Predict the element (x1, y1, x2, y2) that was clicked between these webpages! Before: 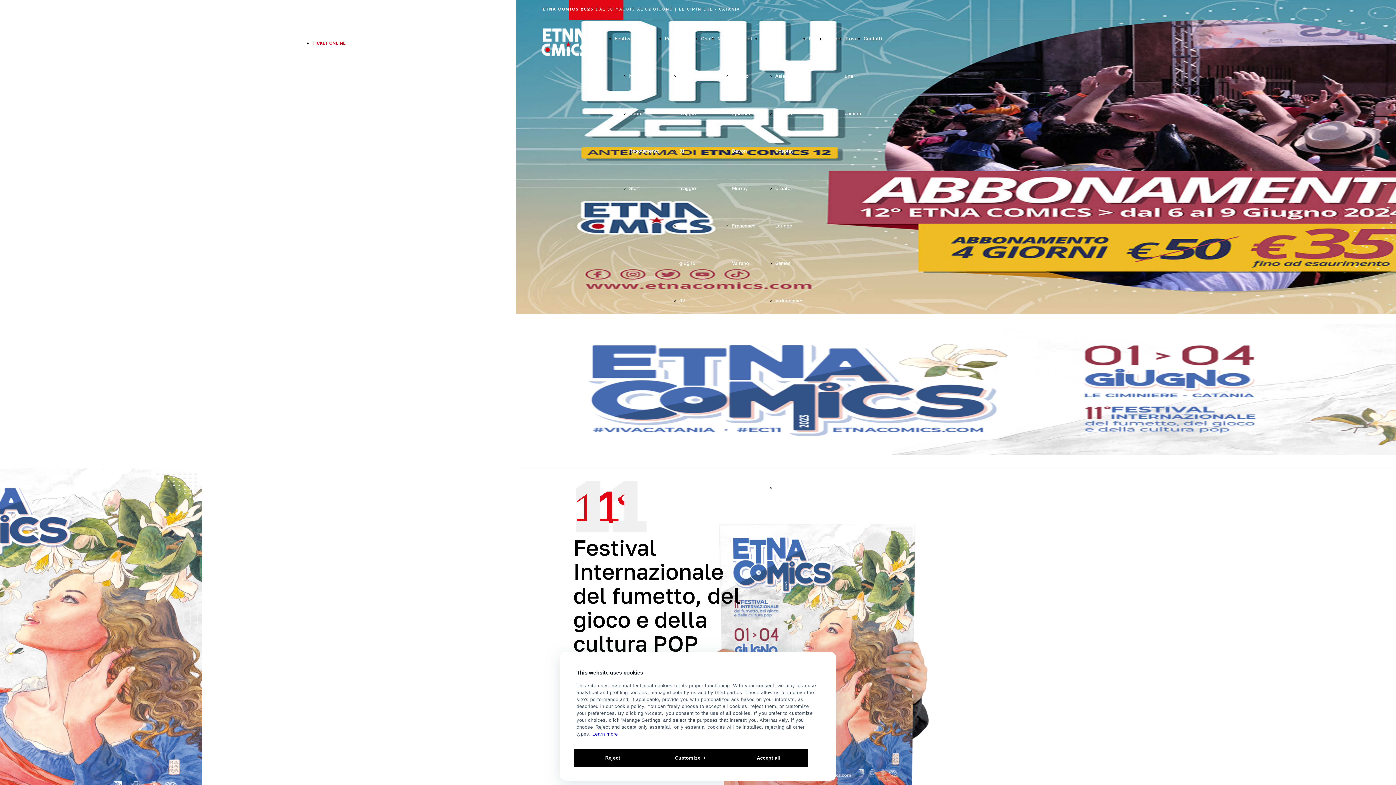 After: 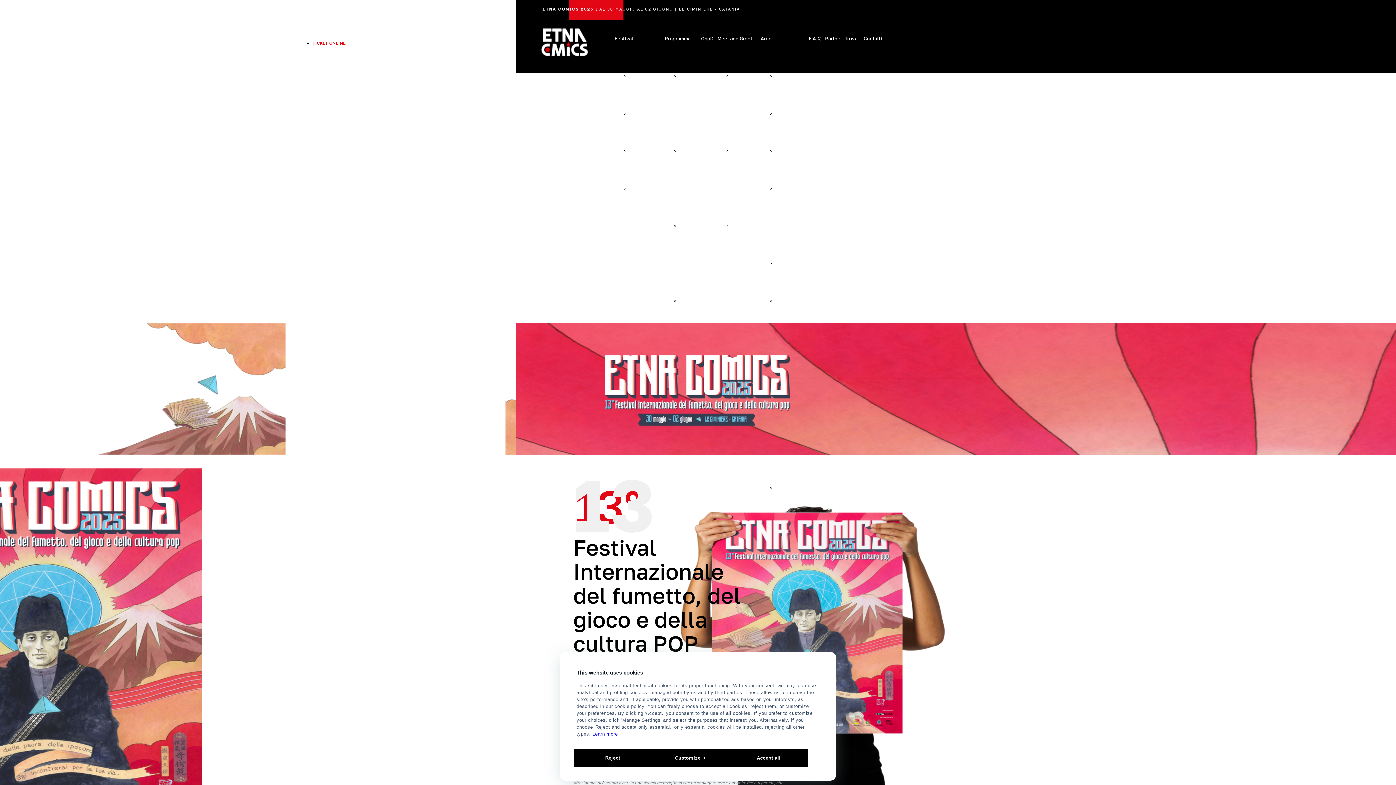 Action: bbox: (614, 35, 633, 41) label: Festival